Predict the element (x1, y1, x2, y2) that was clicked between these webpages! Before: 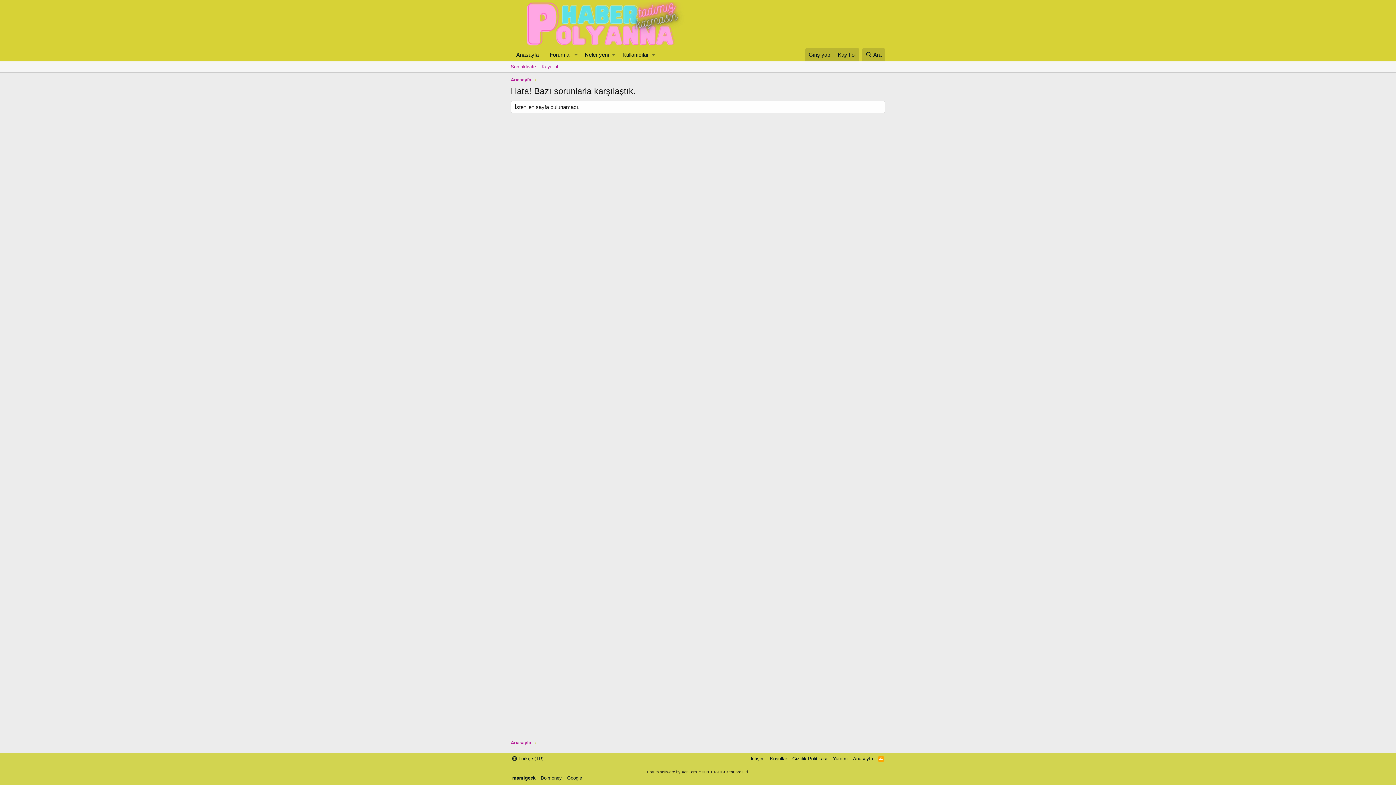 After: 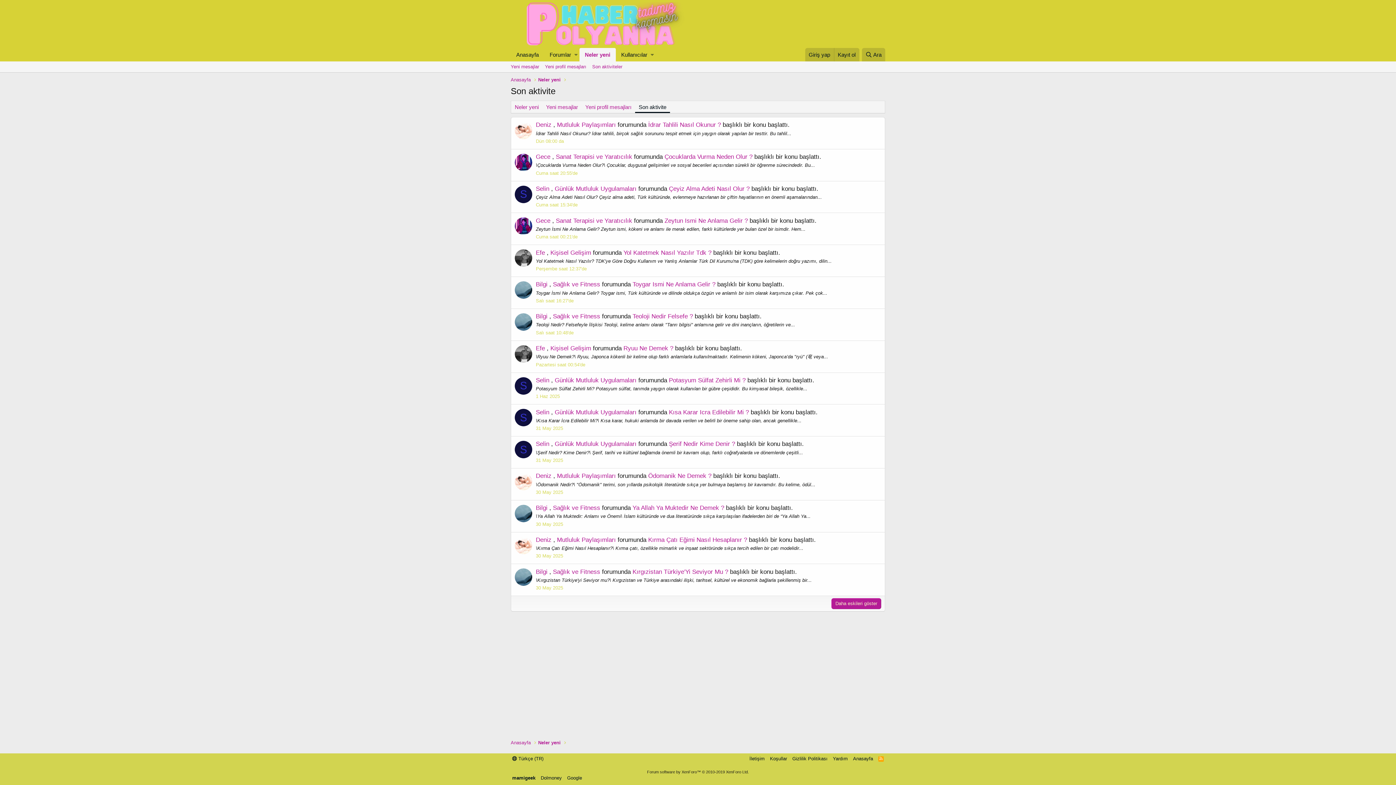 Action: bbox: (508, 61, 538, 72) label: Son aktivite